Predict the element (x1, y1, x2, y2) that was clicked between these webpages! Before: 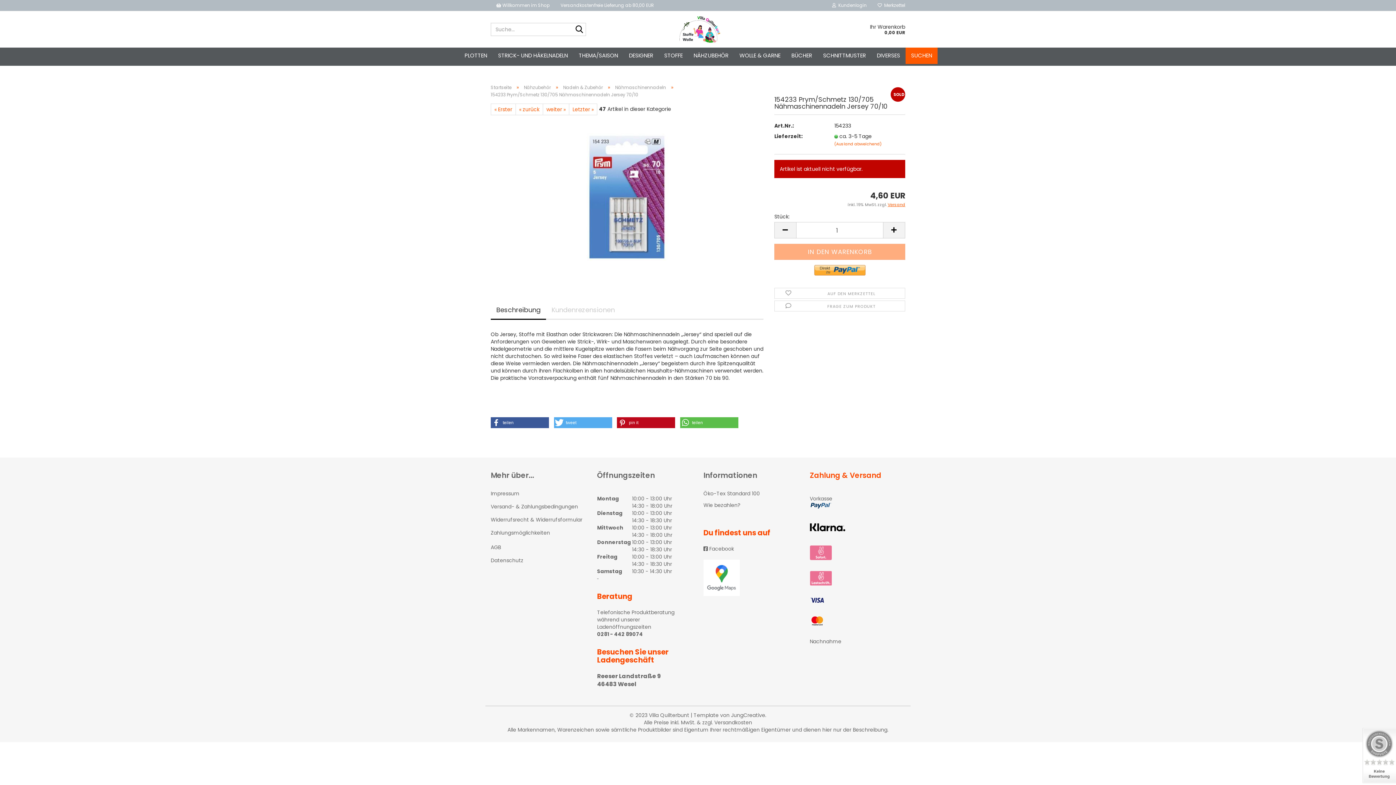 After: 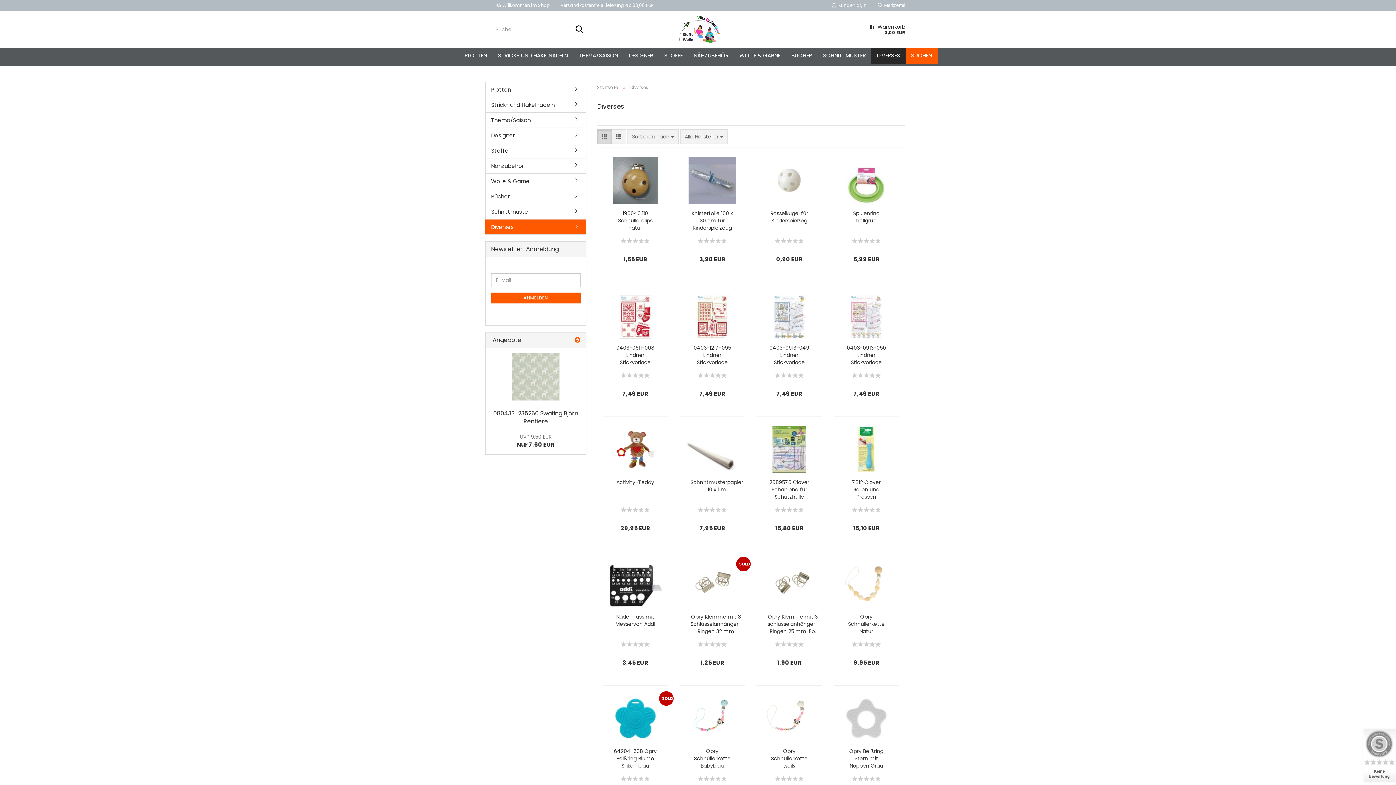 Action: label: DIVERSES bbox: (871, 47, 905, 64)